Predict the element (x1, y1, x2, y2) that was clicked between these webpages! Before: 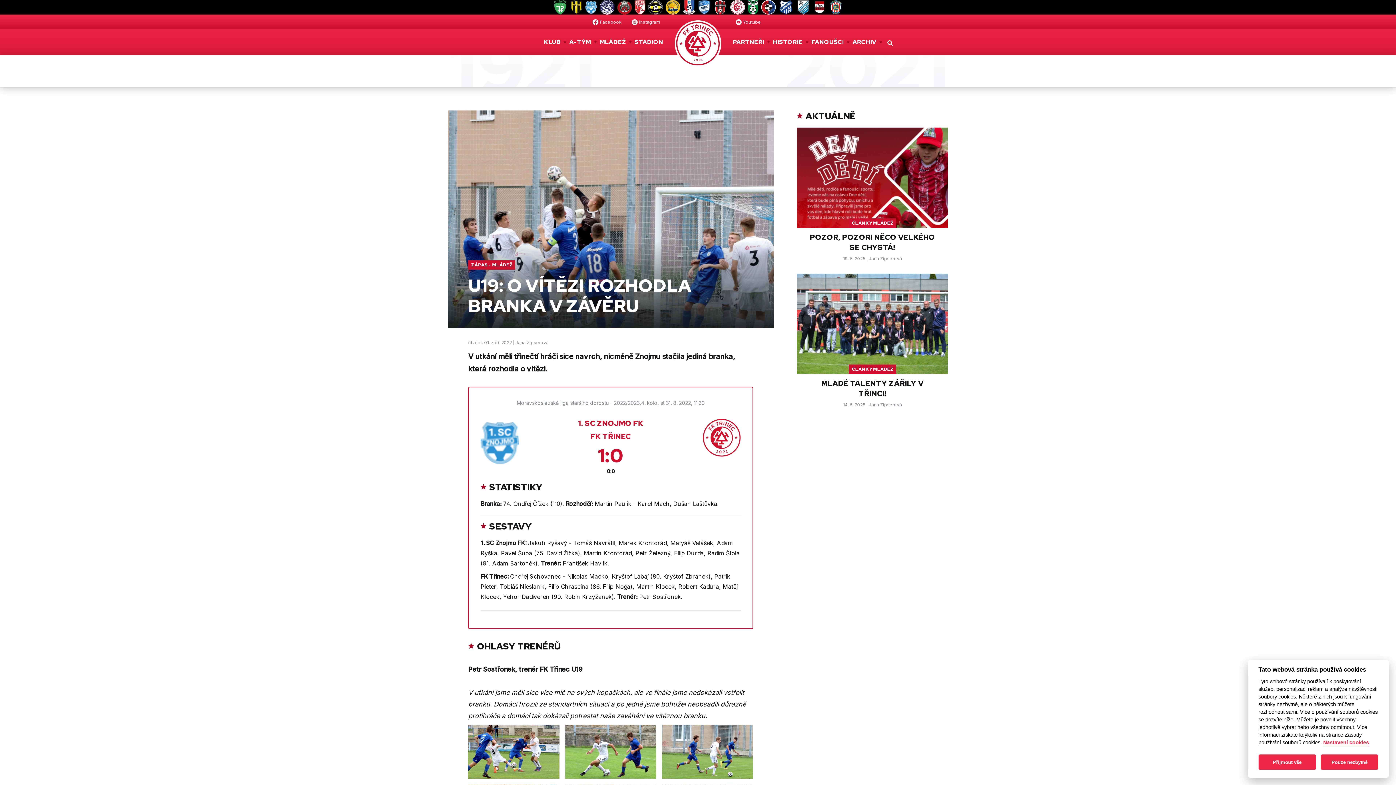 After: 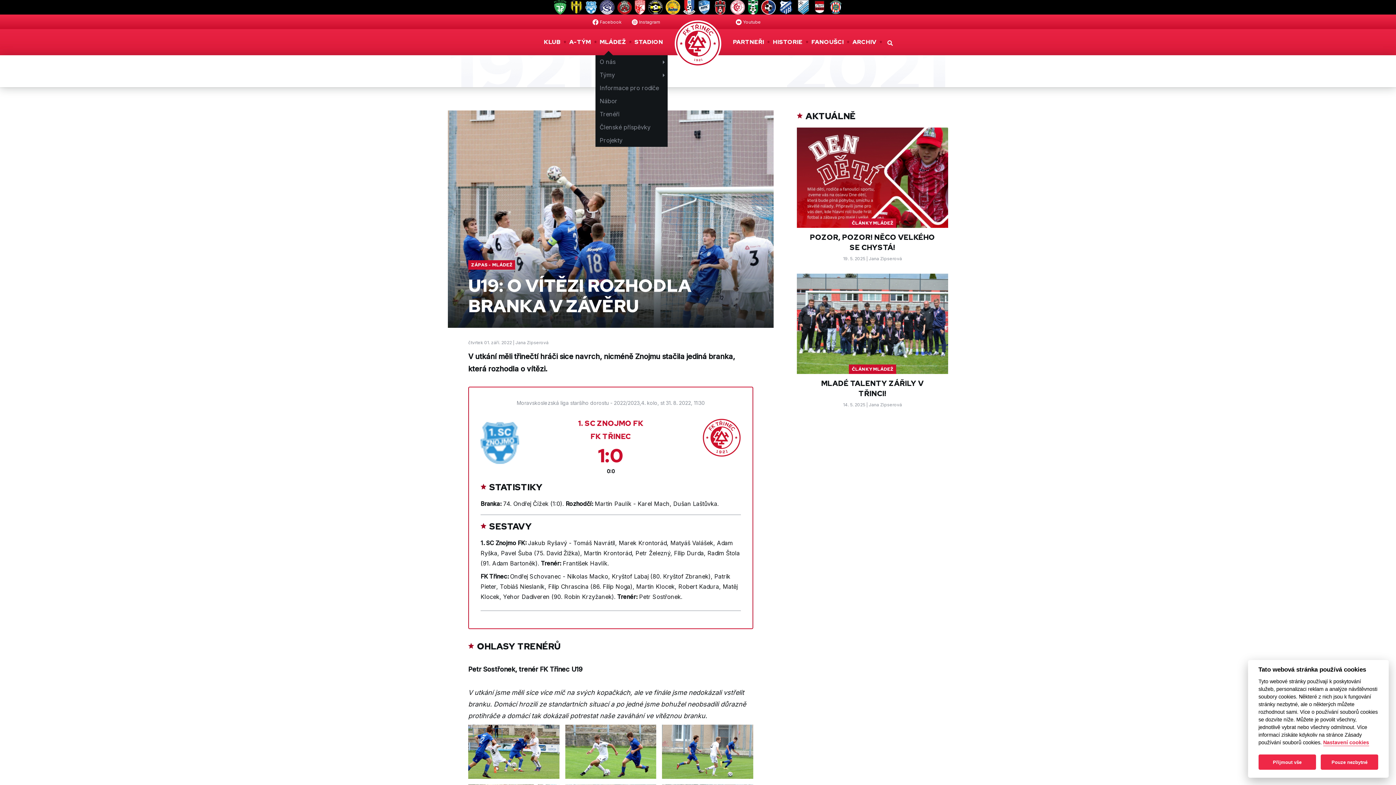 Action: bbox: (599, 37, 626, 46) label: MLÁDEŽ